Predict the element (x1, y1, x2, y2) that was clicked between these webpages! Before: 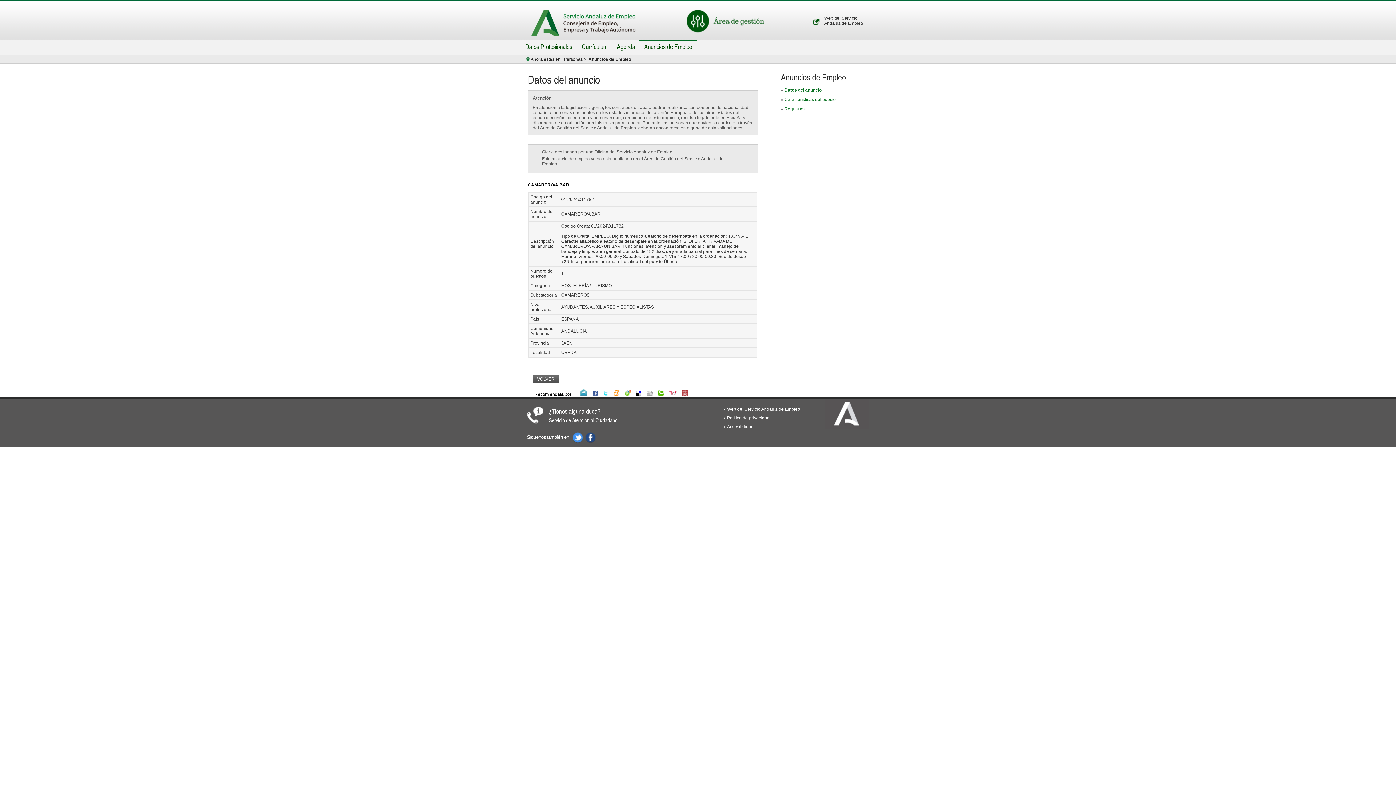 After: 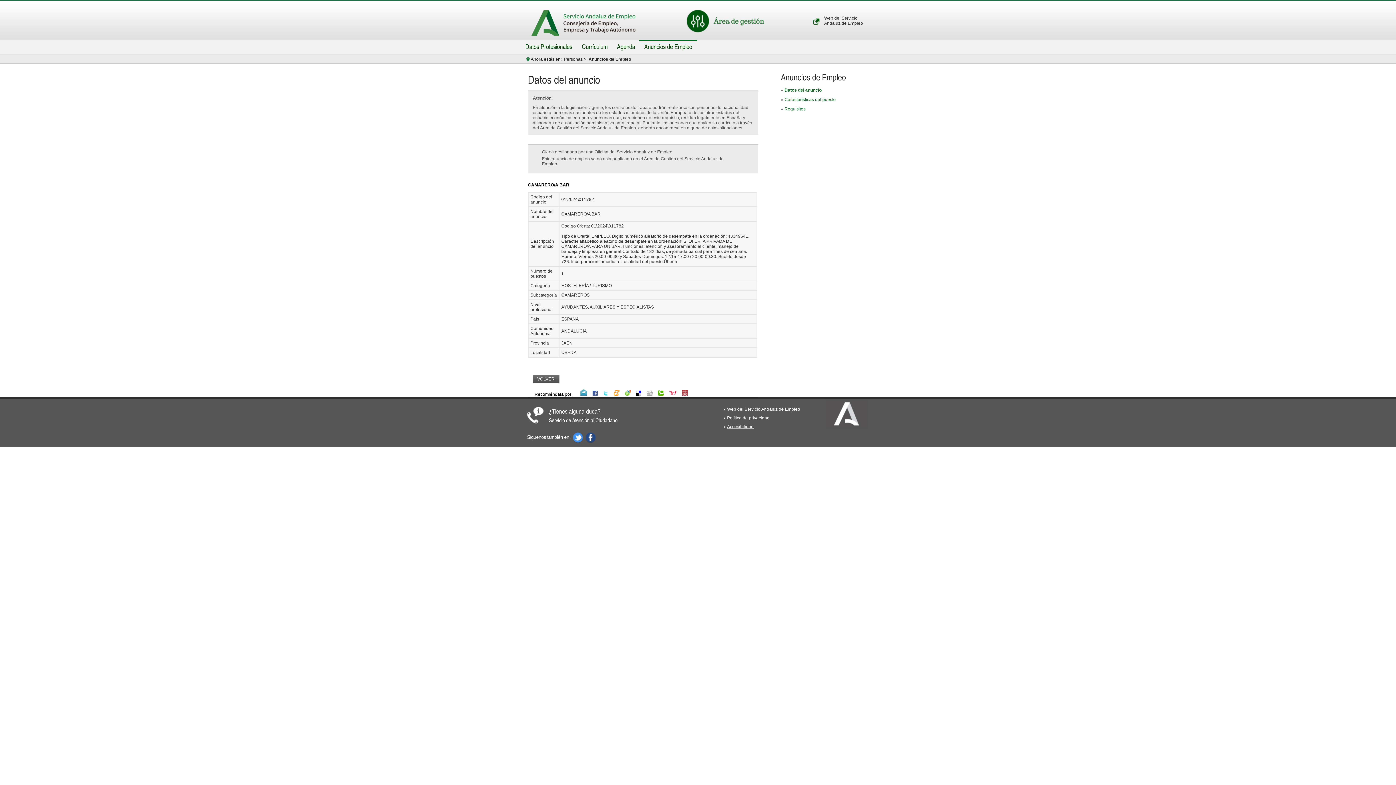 Action: label: Accesibilidad bbox: (723, 424, 757, 433)